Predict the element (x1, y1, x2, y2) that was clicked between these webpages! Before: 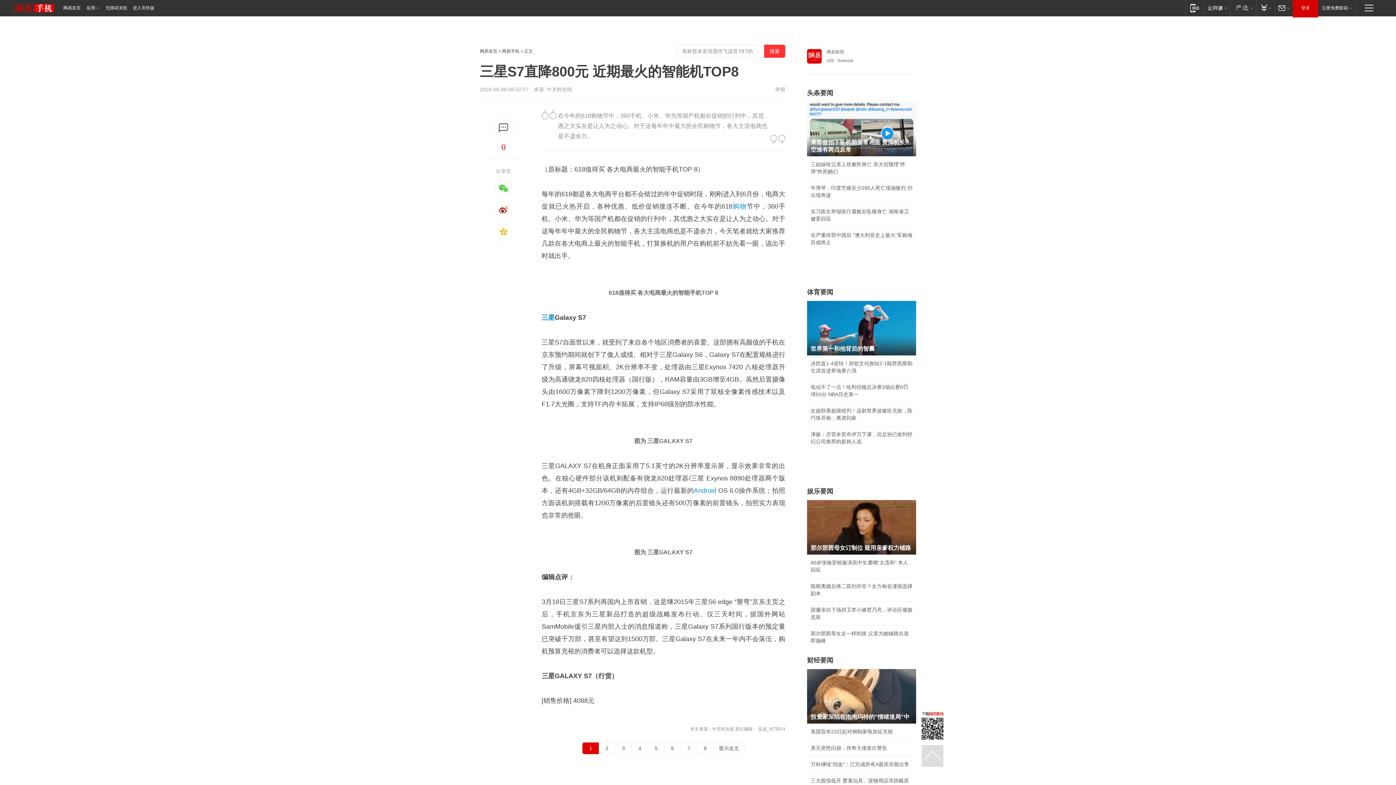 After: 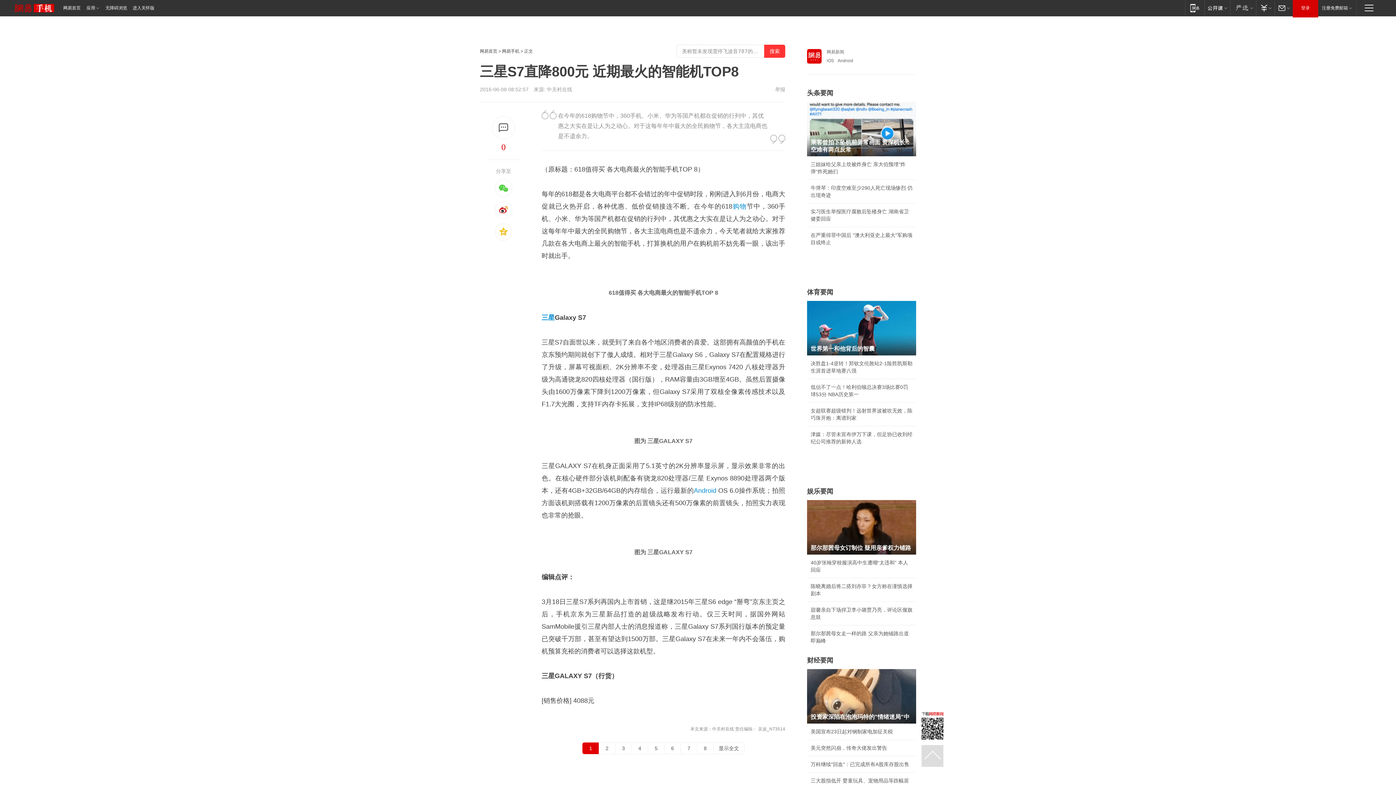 Action: bbox: (807, 452, 818, 458)